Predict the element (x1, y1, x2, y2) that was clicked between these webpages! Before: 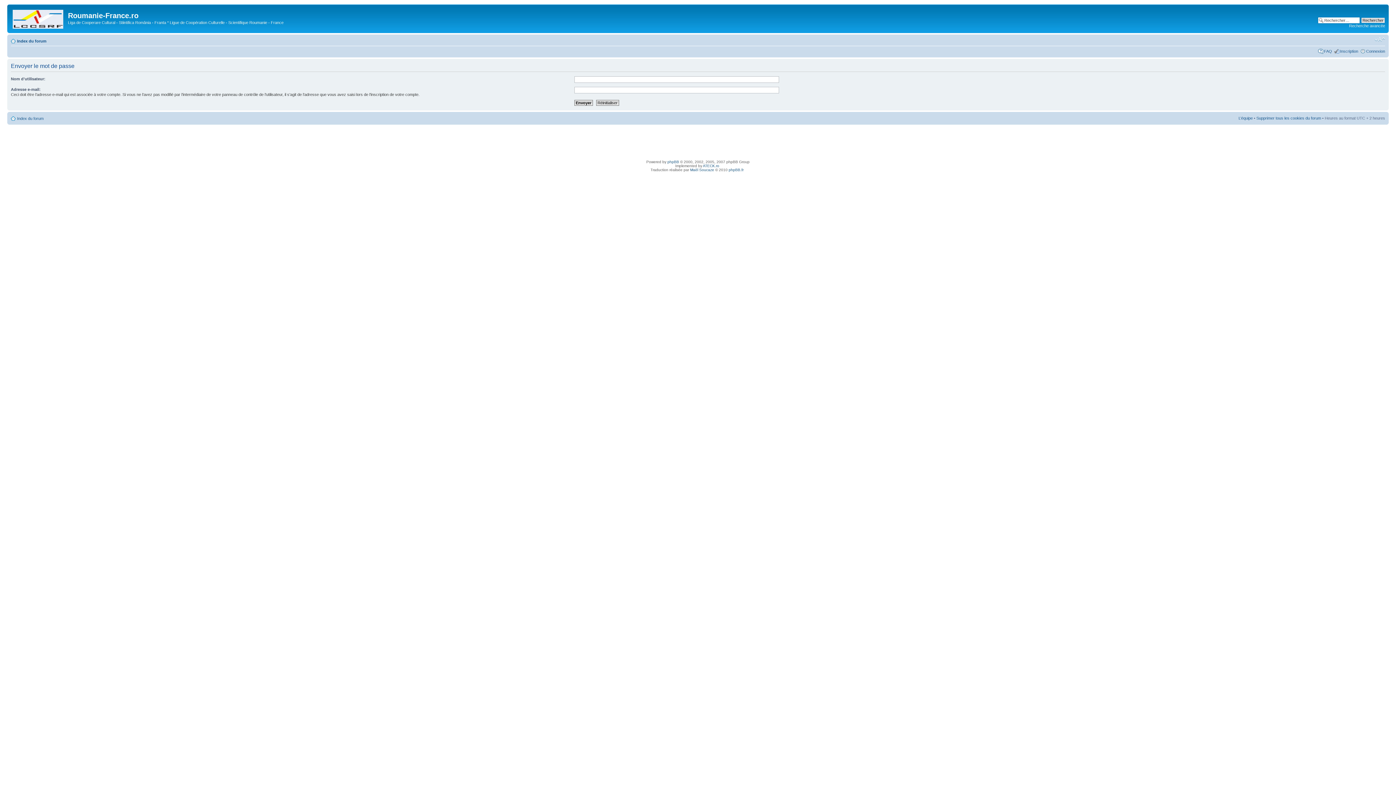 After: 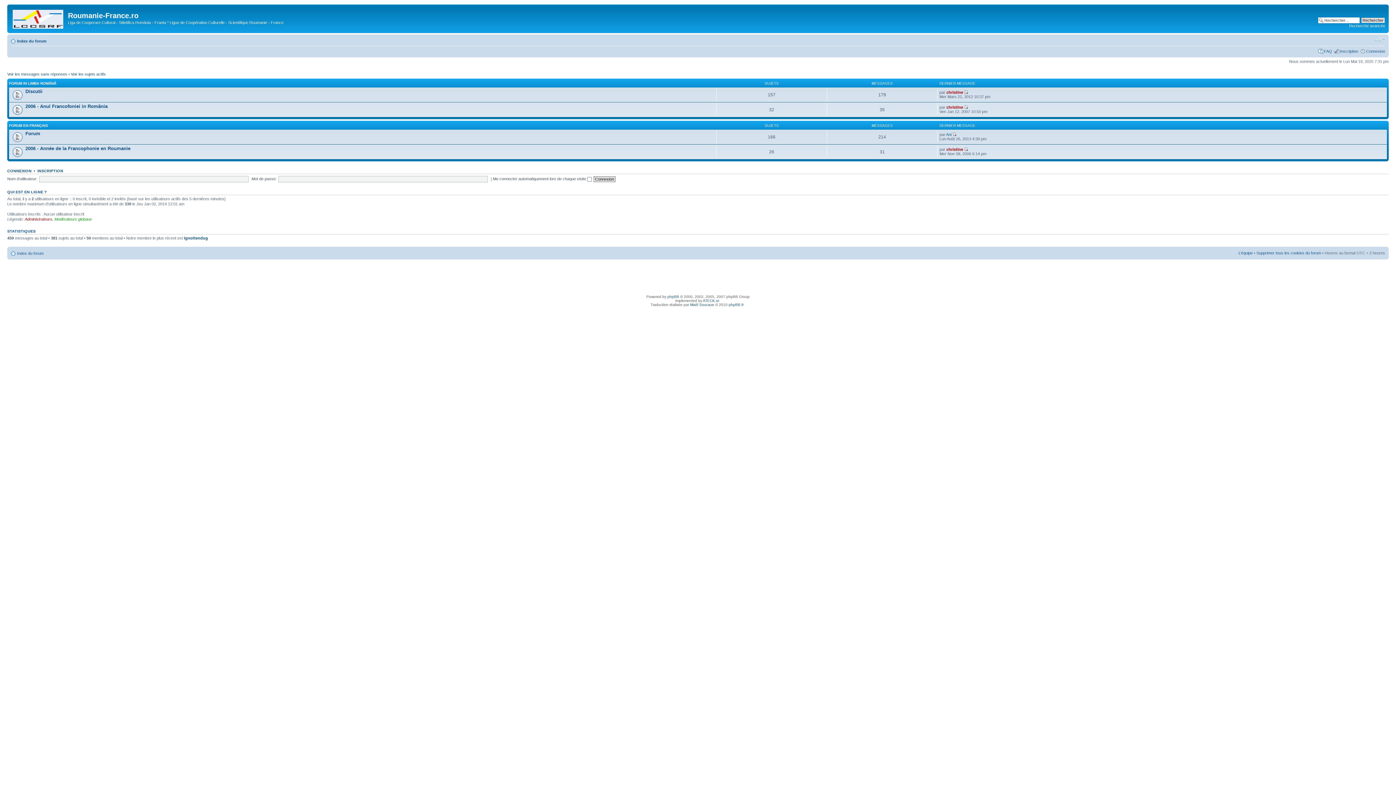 Action: bbox: (17, 38, 46, 43) label: Index du forum